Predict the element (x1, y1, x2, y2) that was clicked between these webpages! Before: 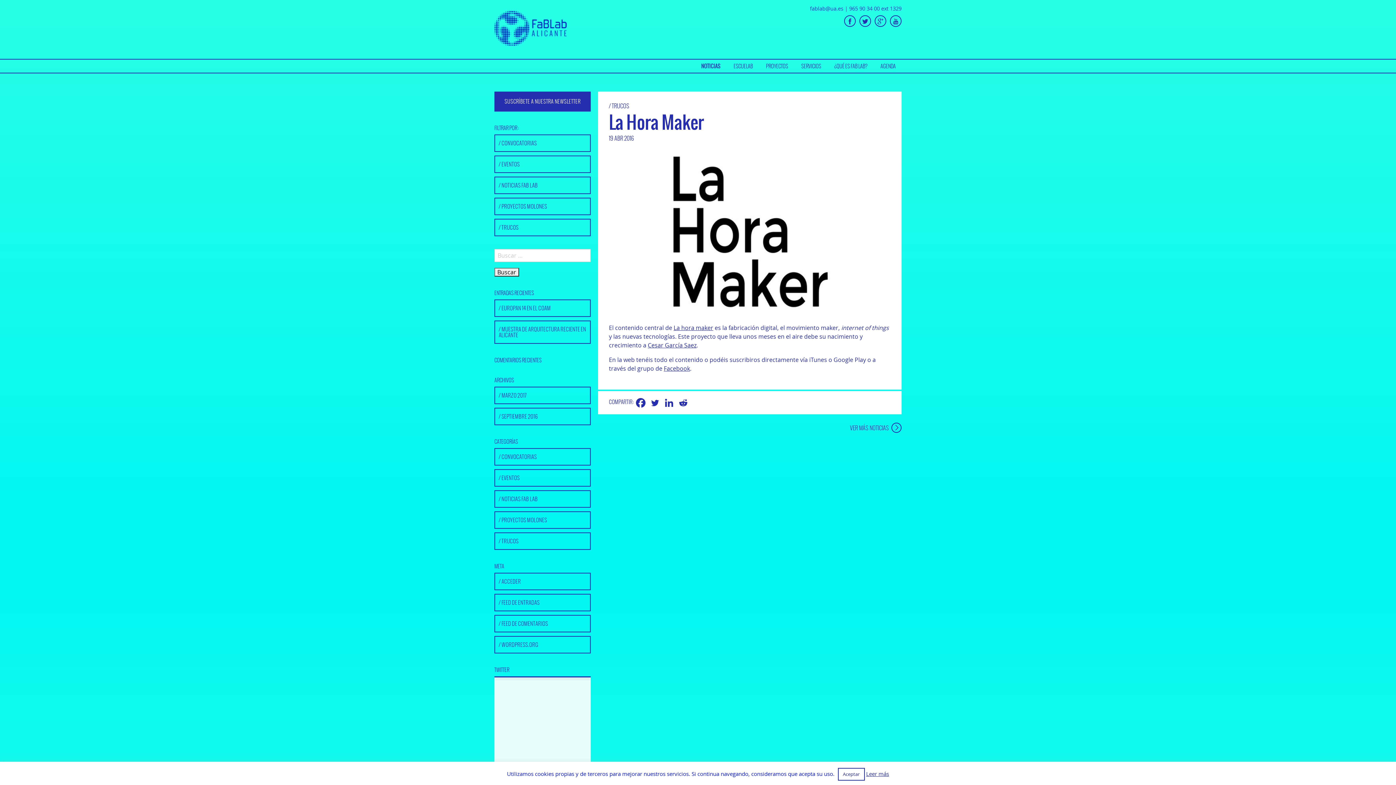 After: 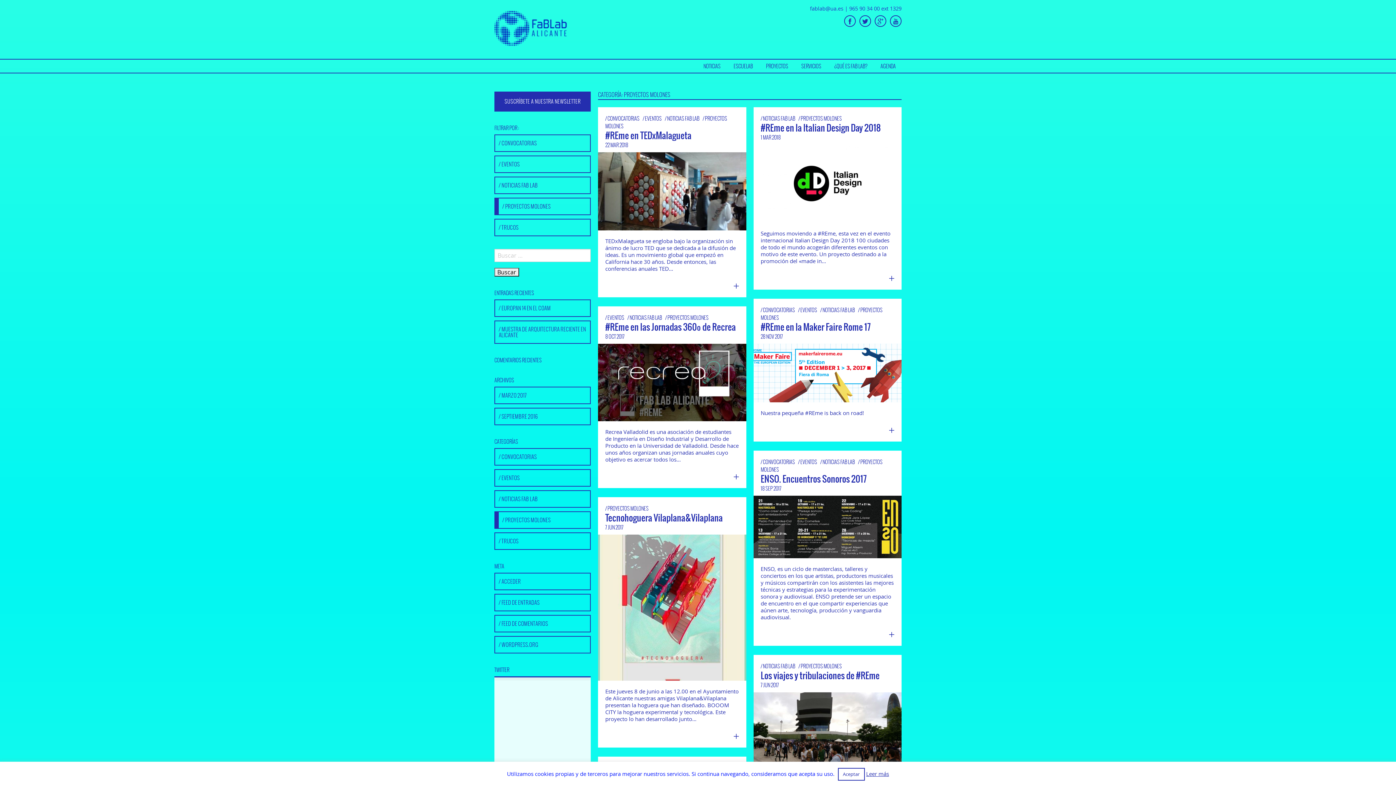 Action: label: PROYECTOS MOLONES bbox: (494, 197, 590, 215)